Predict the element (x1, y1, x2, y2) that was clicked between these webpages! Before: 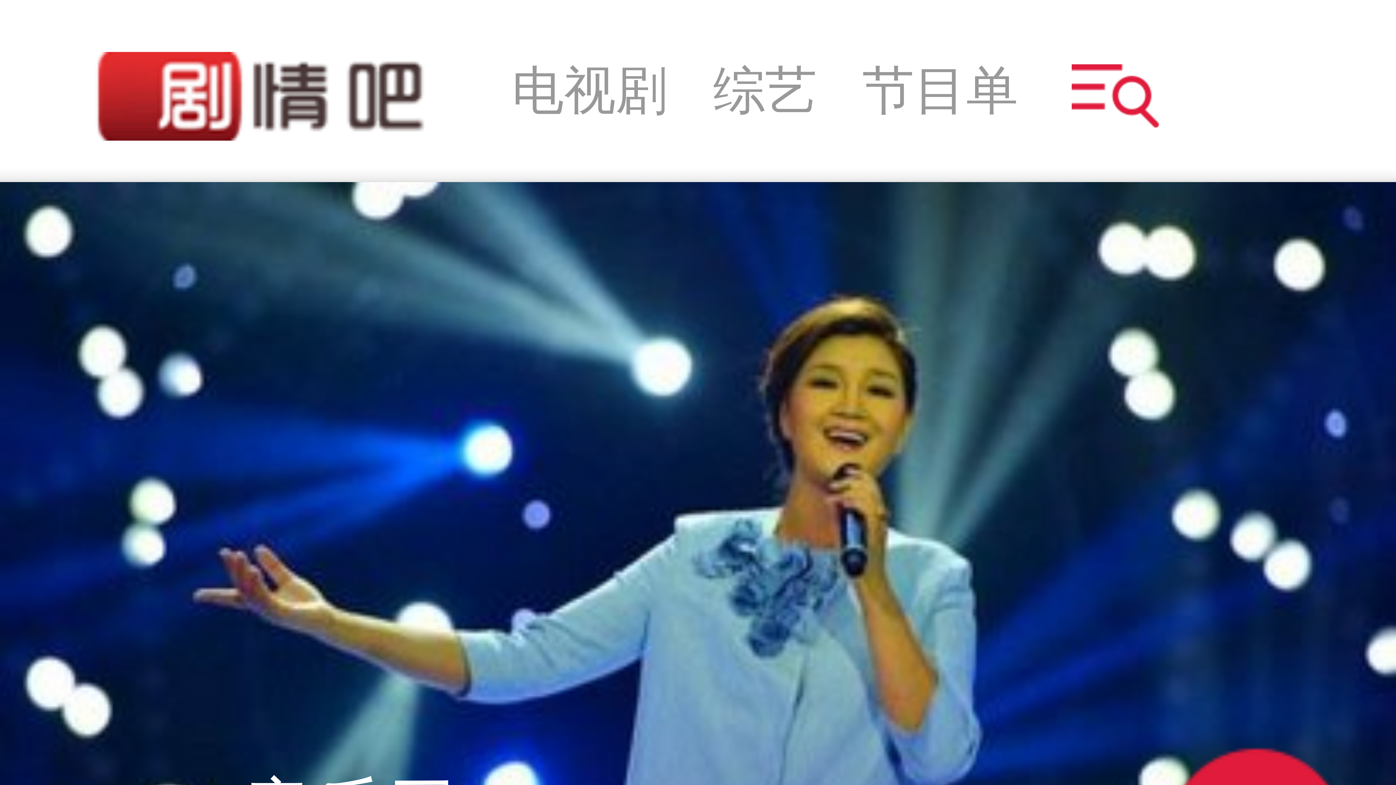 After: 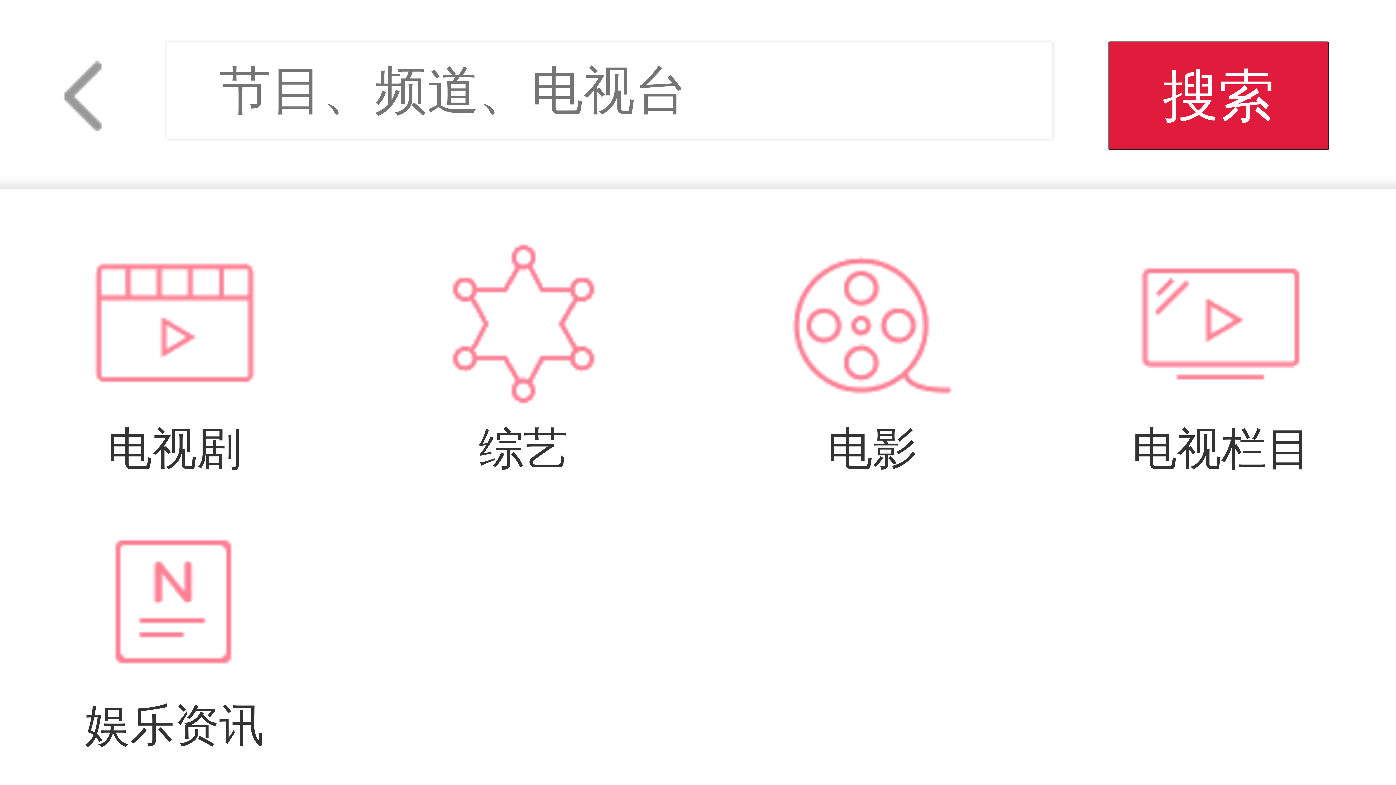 Action: bbox: (1028, 0, 1203, 181)